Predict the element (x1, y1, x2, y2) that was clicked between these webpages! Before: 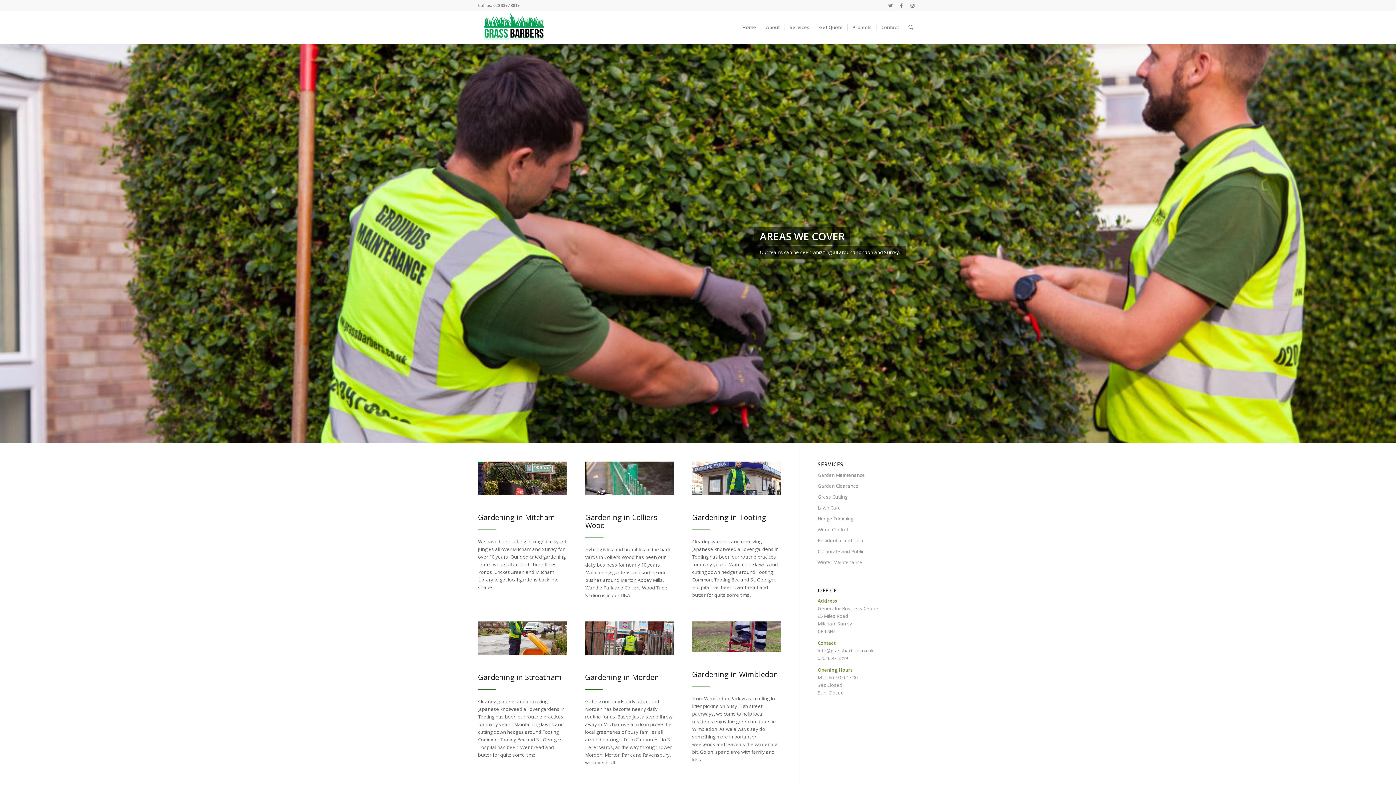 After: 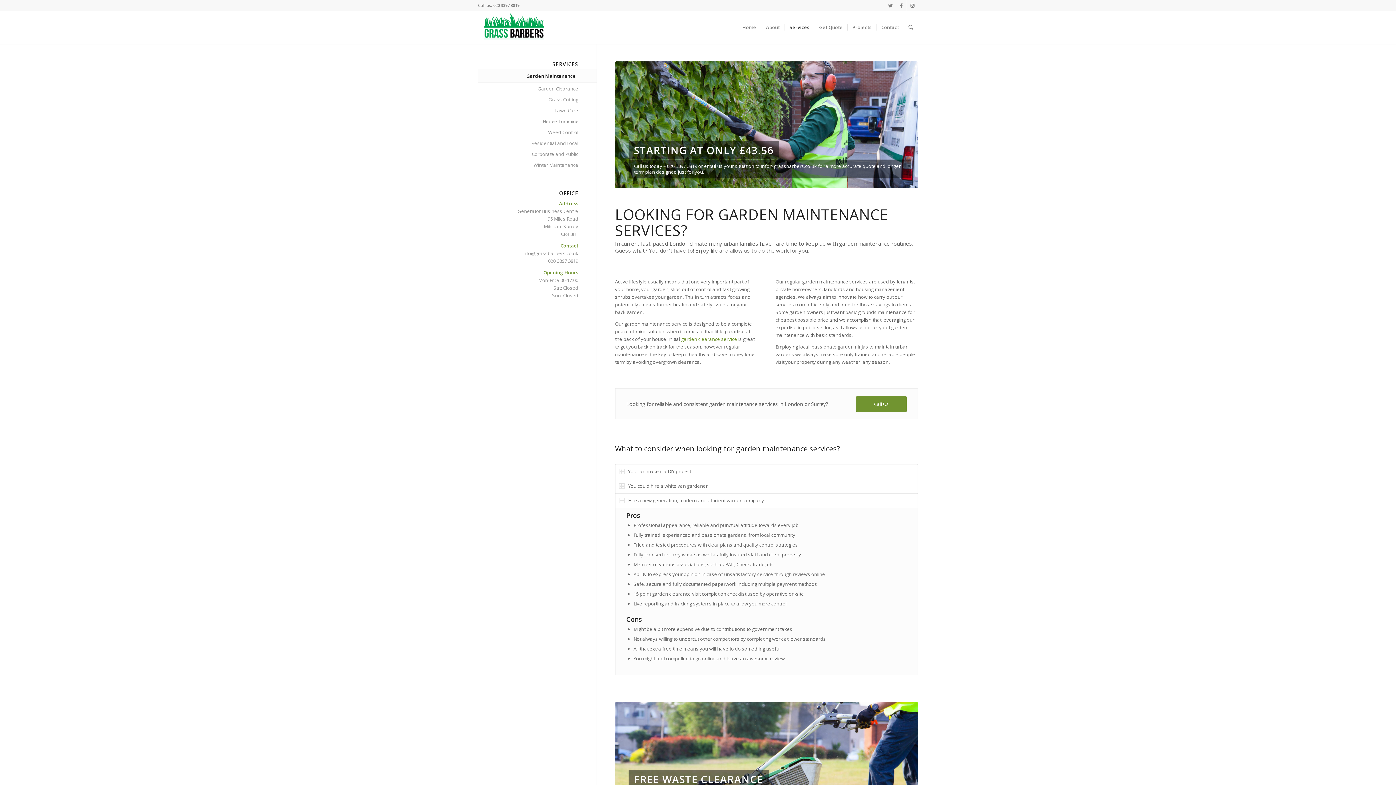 Action: label: Garden Maintenance bbox: (817, 470, 918, 481)